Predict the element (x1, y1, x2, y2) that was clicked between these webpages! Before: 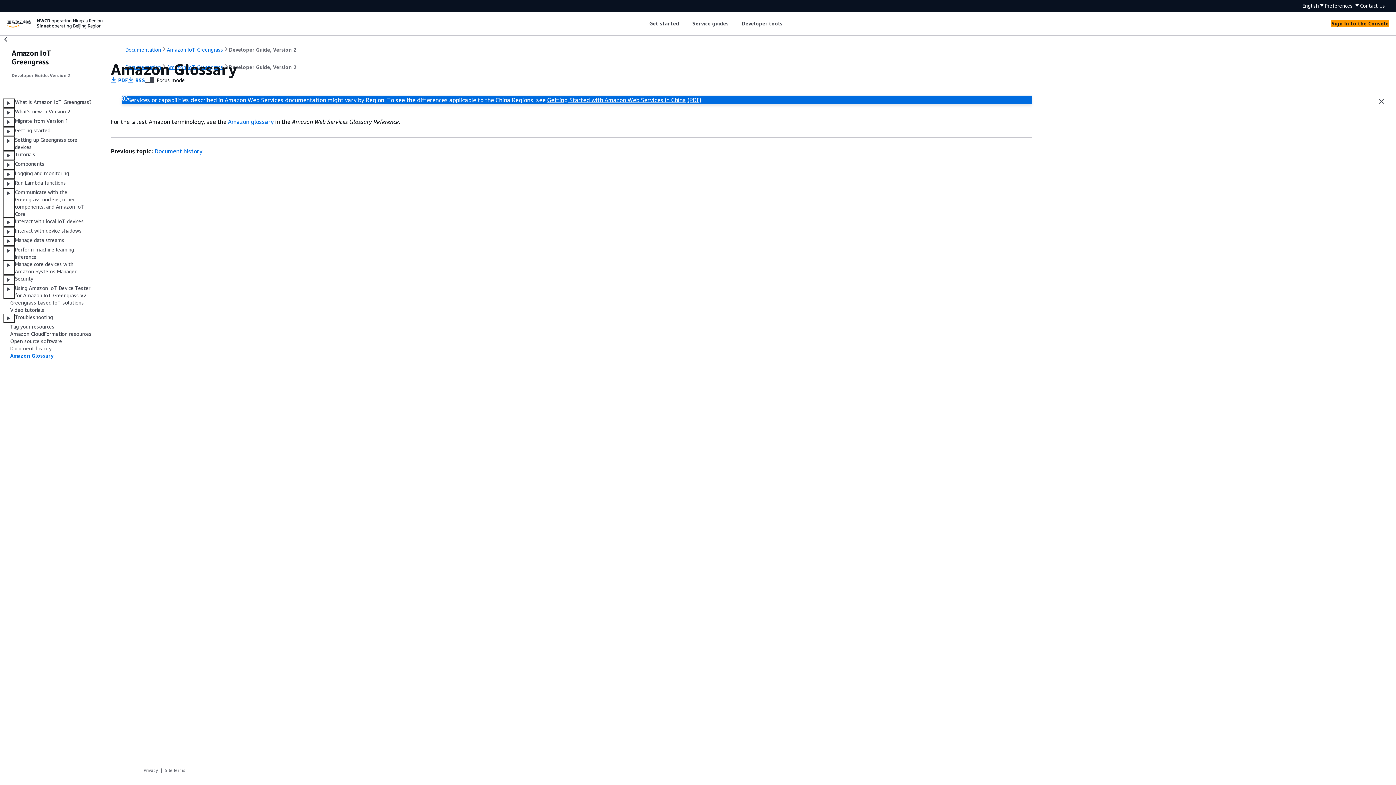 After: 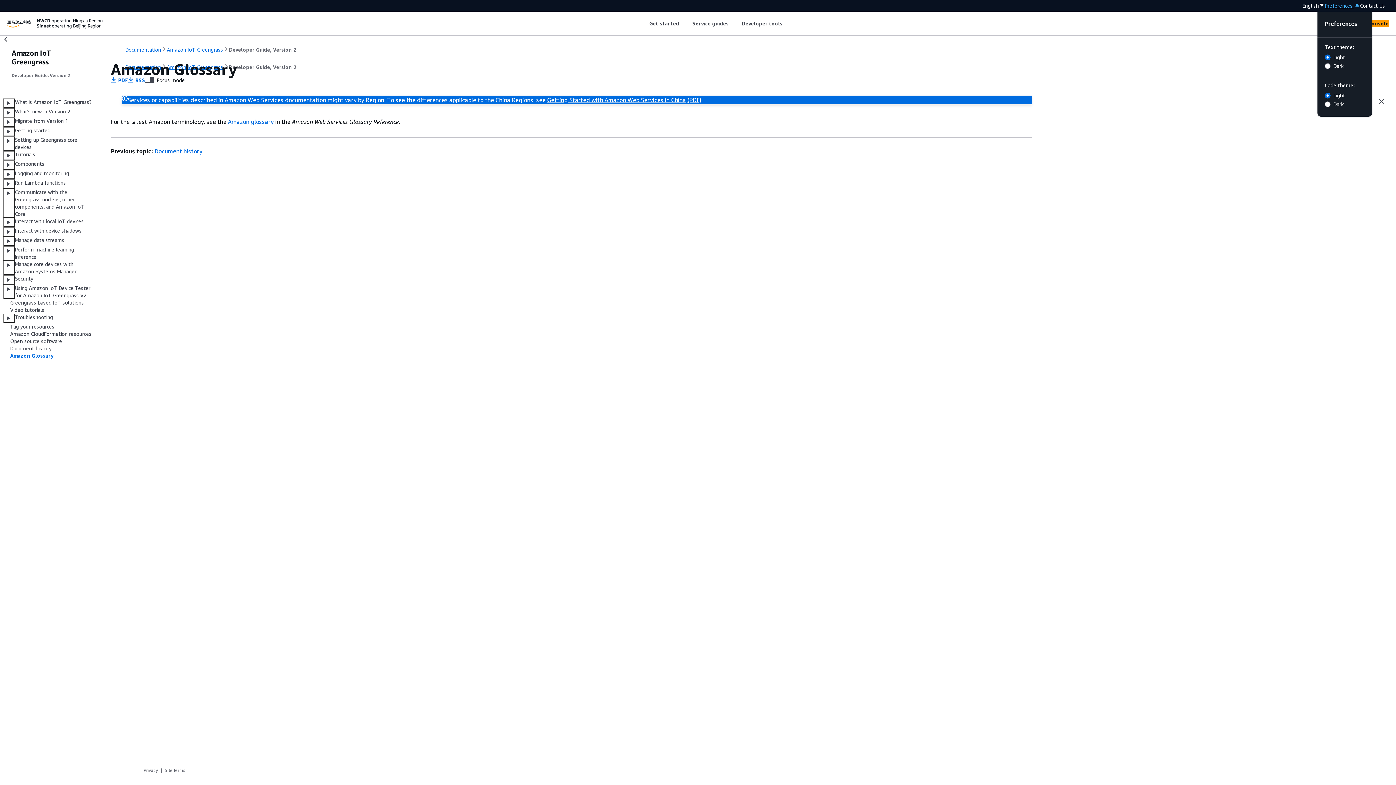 Action: bbox: (1325, 2, 1360, 8) label: preferences